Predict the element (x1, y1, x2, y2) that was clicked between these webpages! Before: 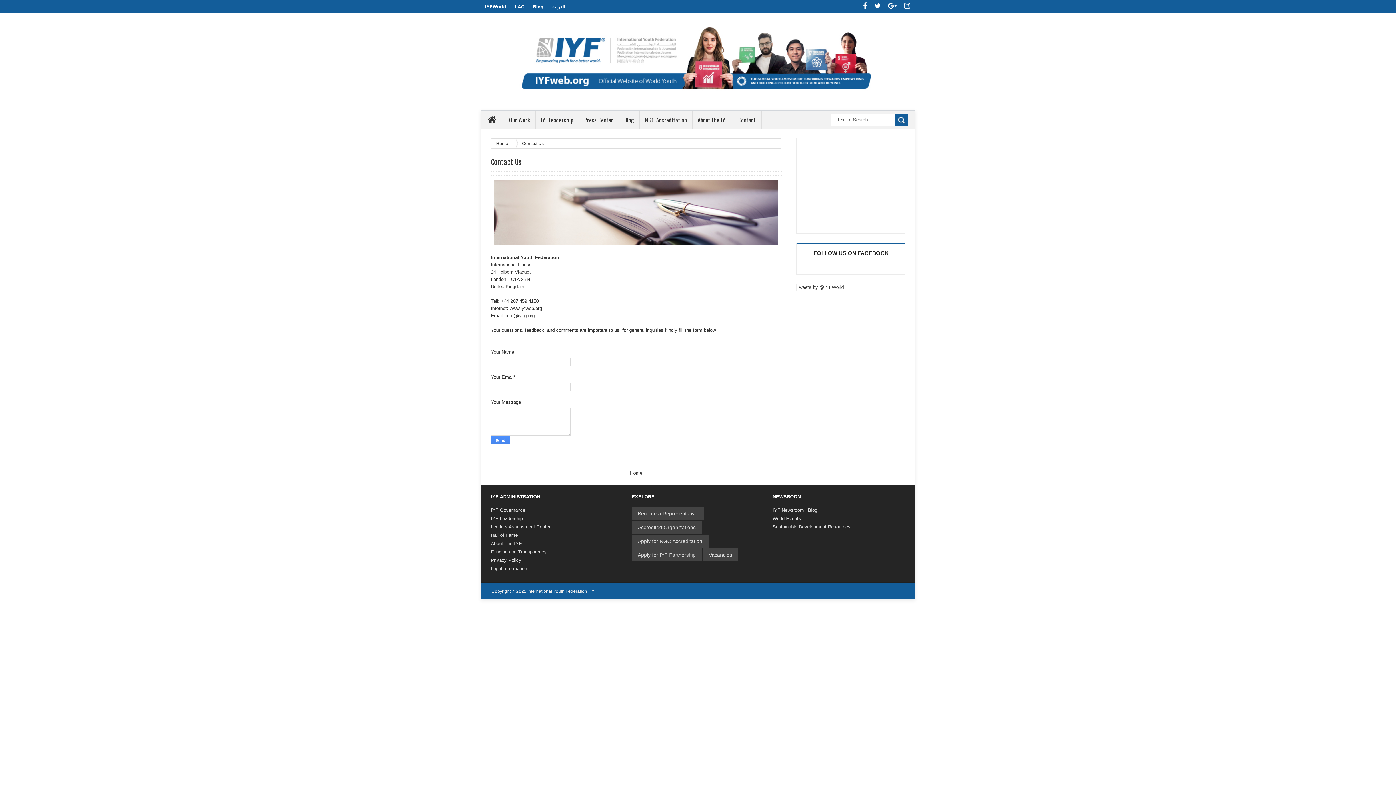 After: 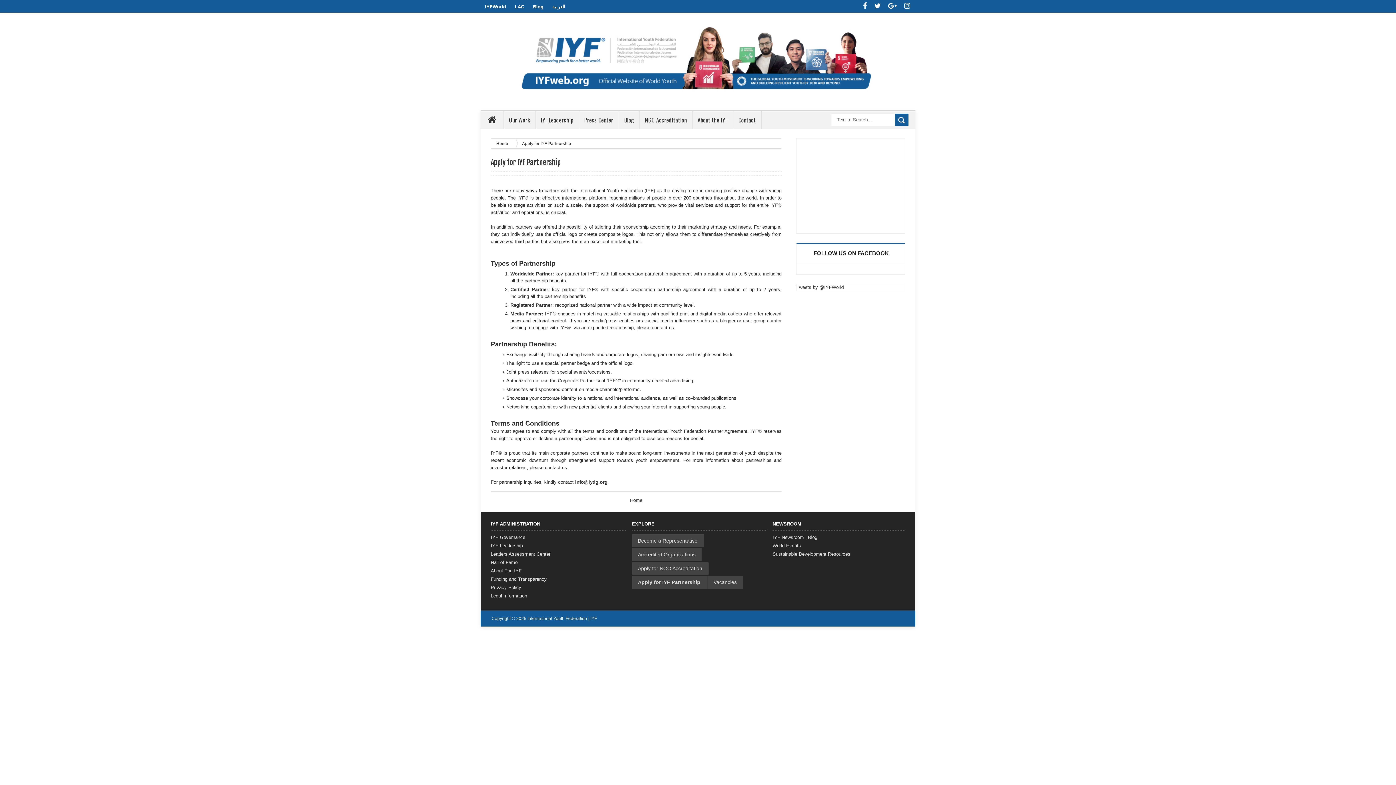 Action: label: Apply for IYF Partnership bbox: (631, 548, 702, 561)